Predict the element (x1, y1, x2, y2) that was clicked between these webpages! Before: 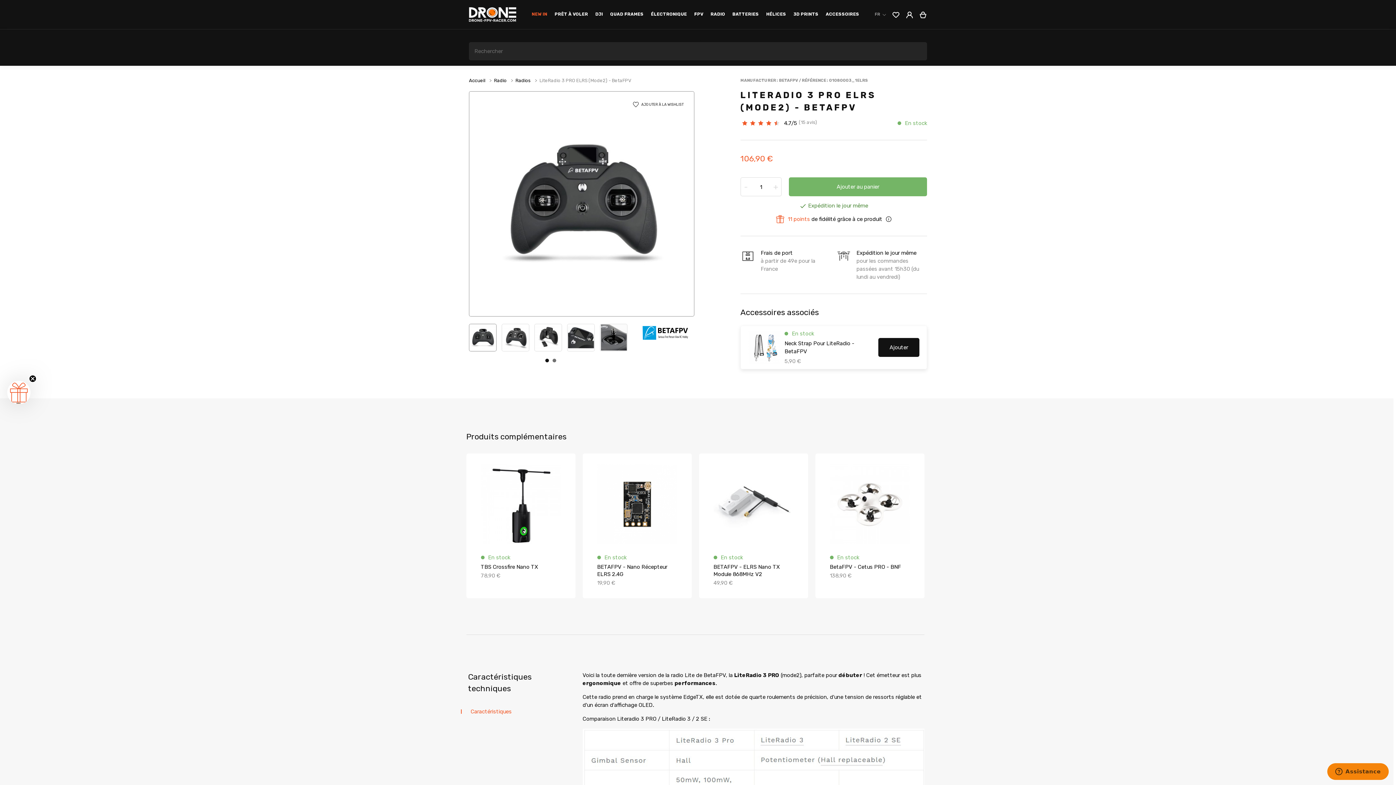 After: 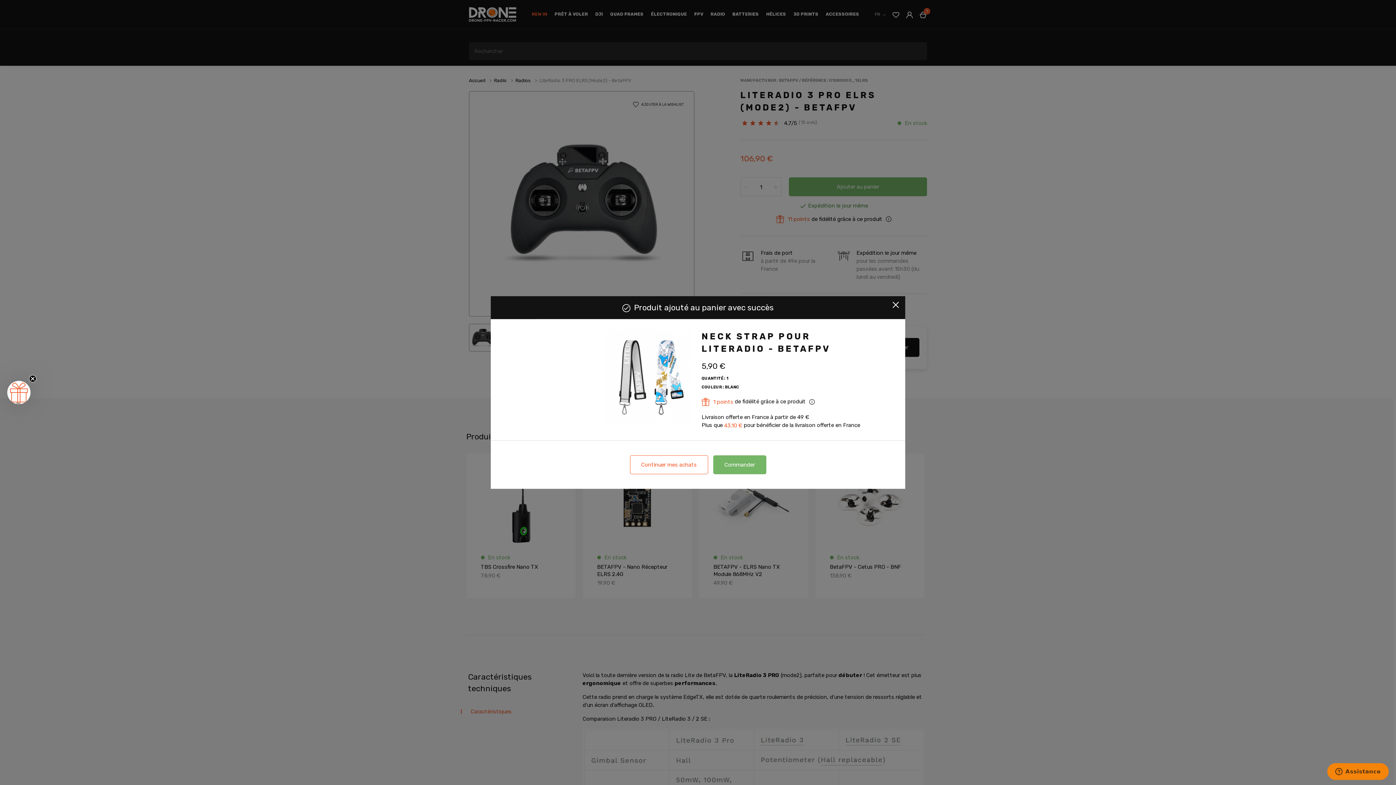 Action: bbox: (878, 338, 919, 357) label: Ajouter